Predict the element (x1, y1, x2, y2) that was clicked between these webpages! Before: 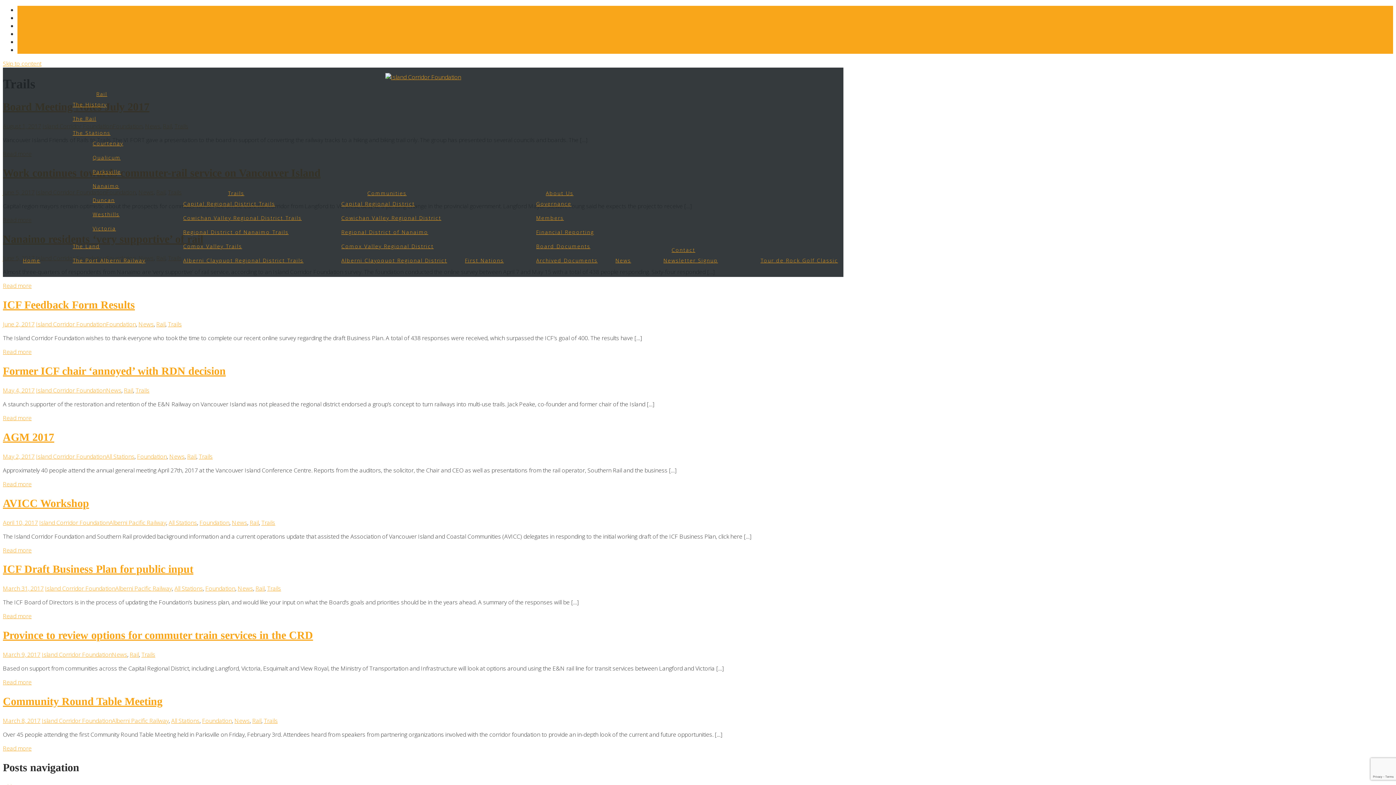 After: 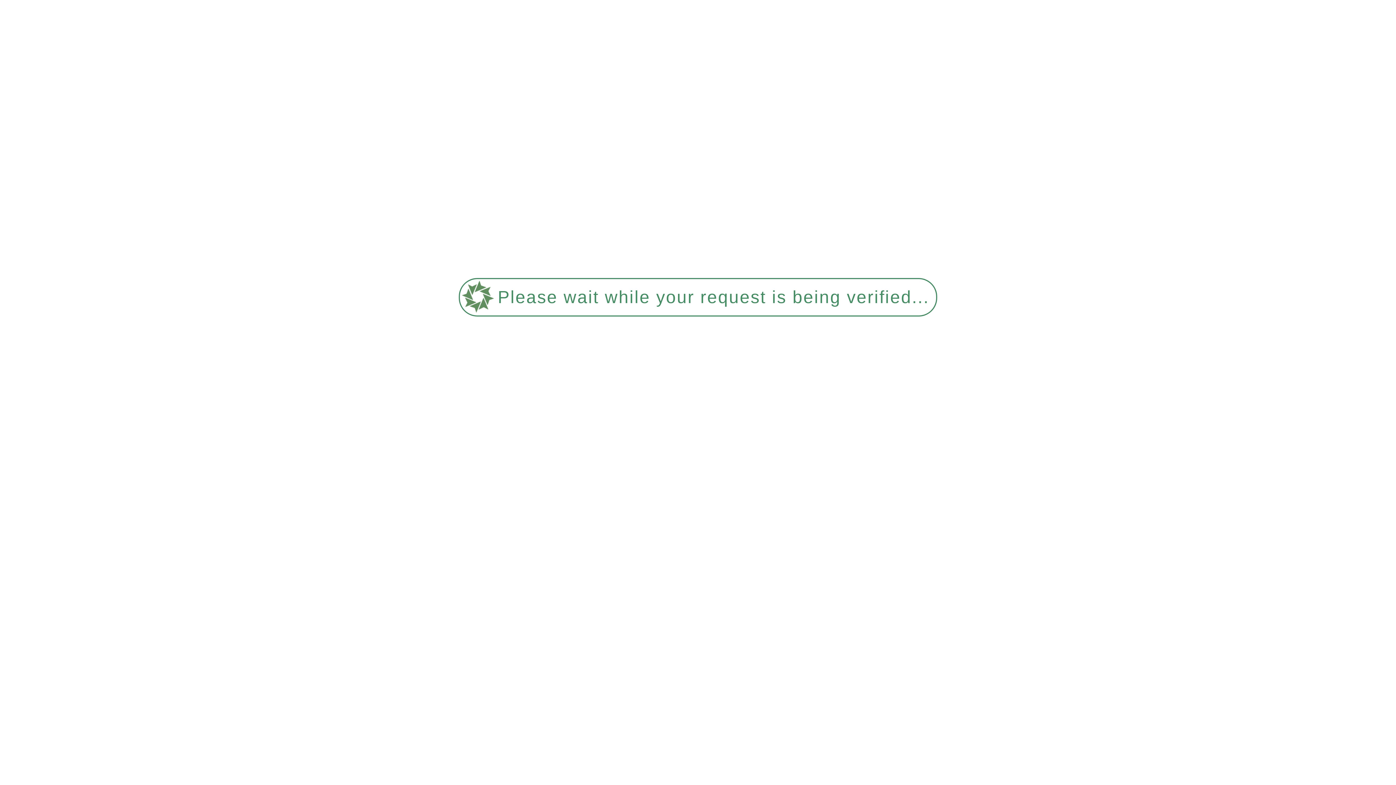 Action: label: Read more bbox: (2, 546, 31, 554)